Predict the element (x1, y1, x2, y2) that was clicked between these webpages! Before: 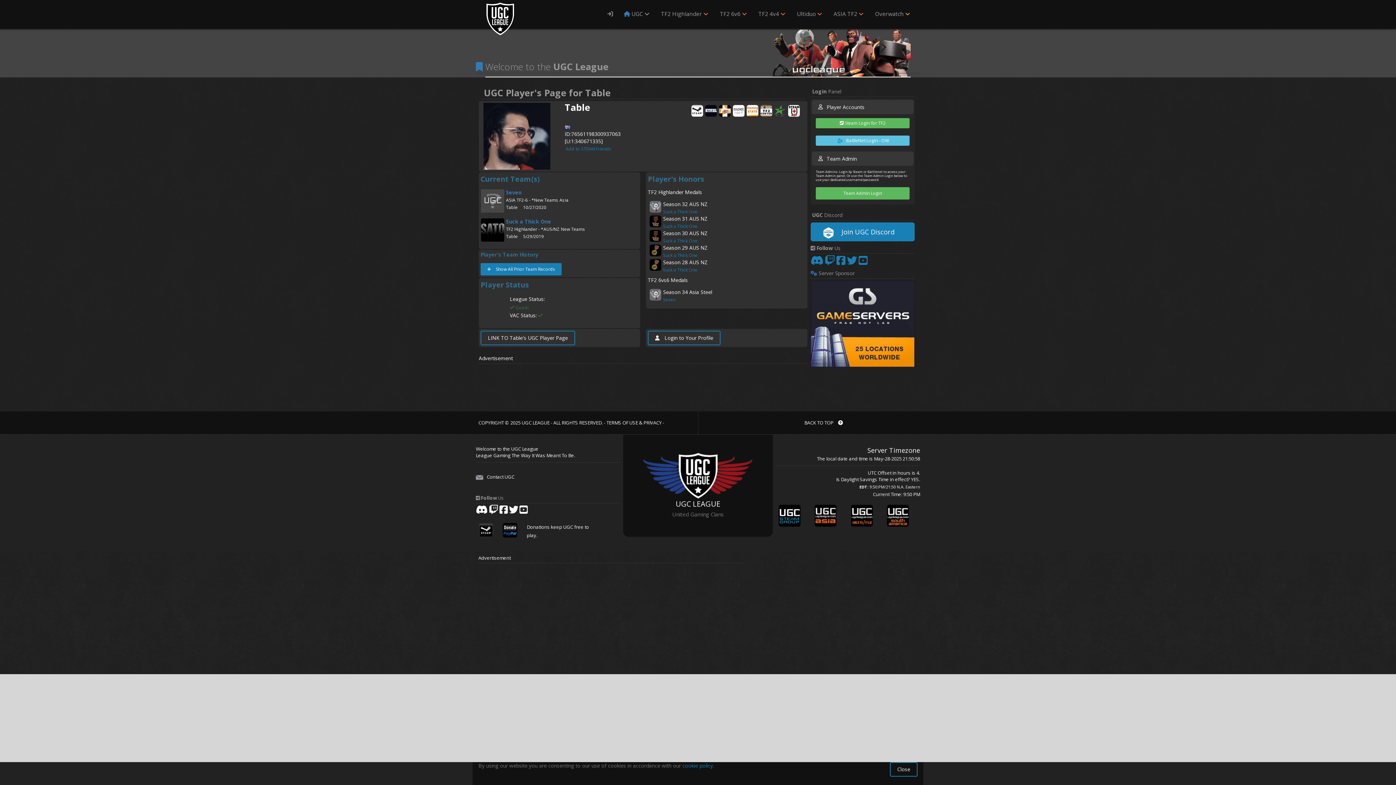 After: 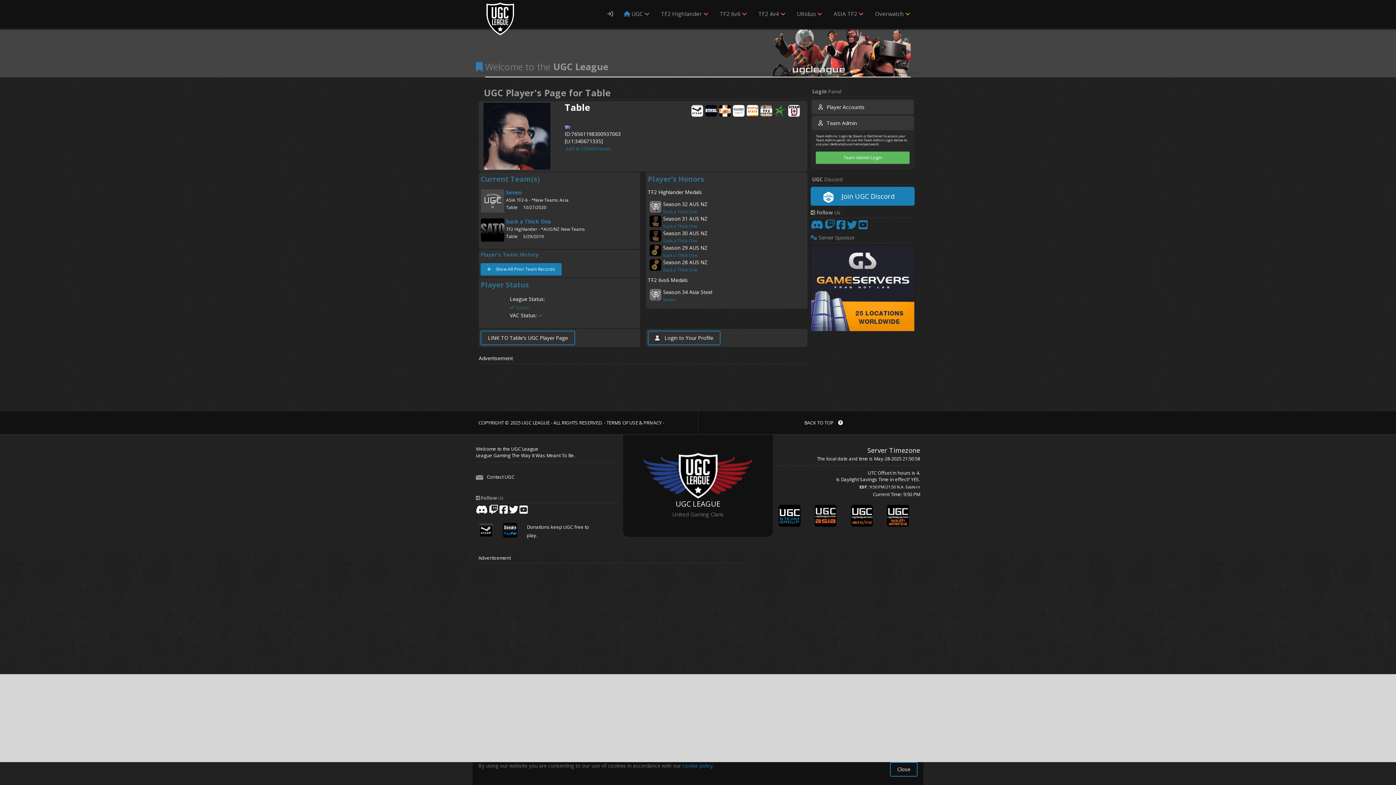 Action: bbox: (815, 102, 910, 112) label:  Player Accounts